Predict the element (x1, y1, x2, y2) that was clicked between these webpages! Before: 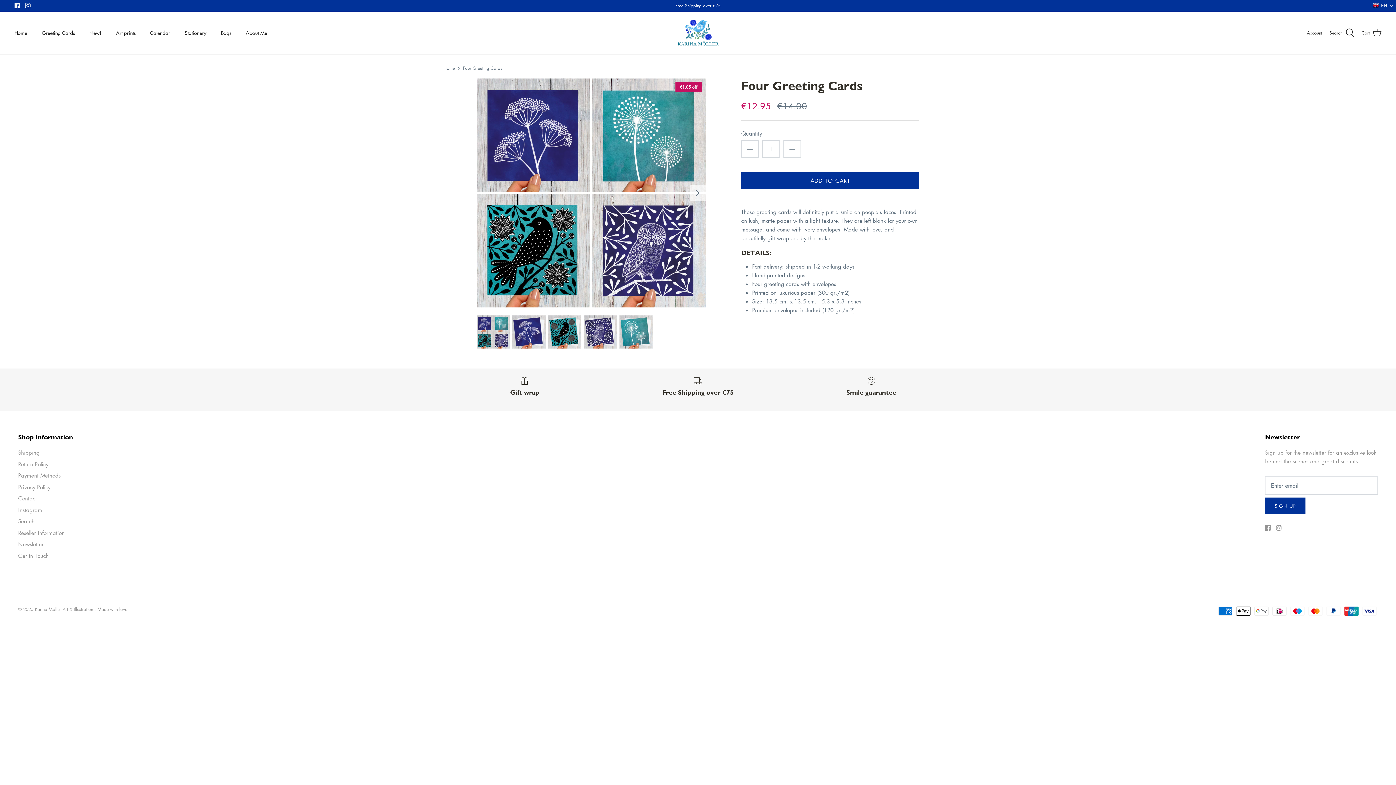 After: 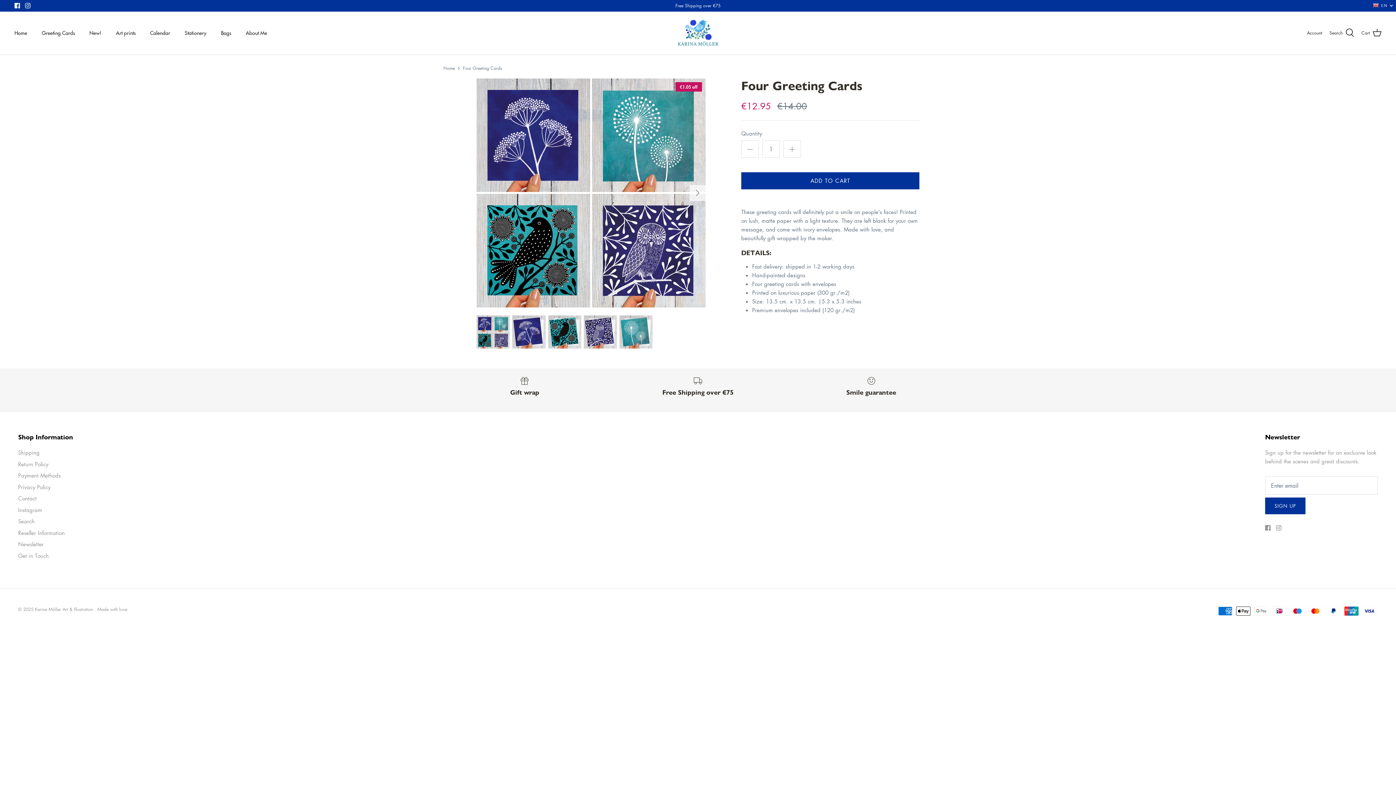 Action: label: Four Greeting Cards bbox: (463, 65, 502, 71)